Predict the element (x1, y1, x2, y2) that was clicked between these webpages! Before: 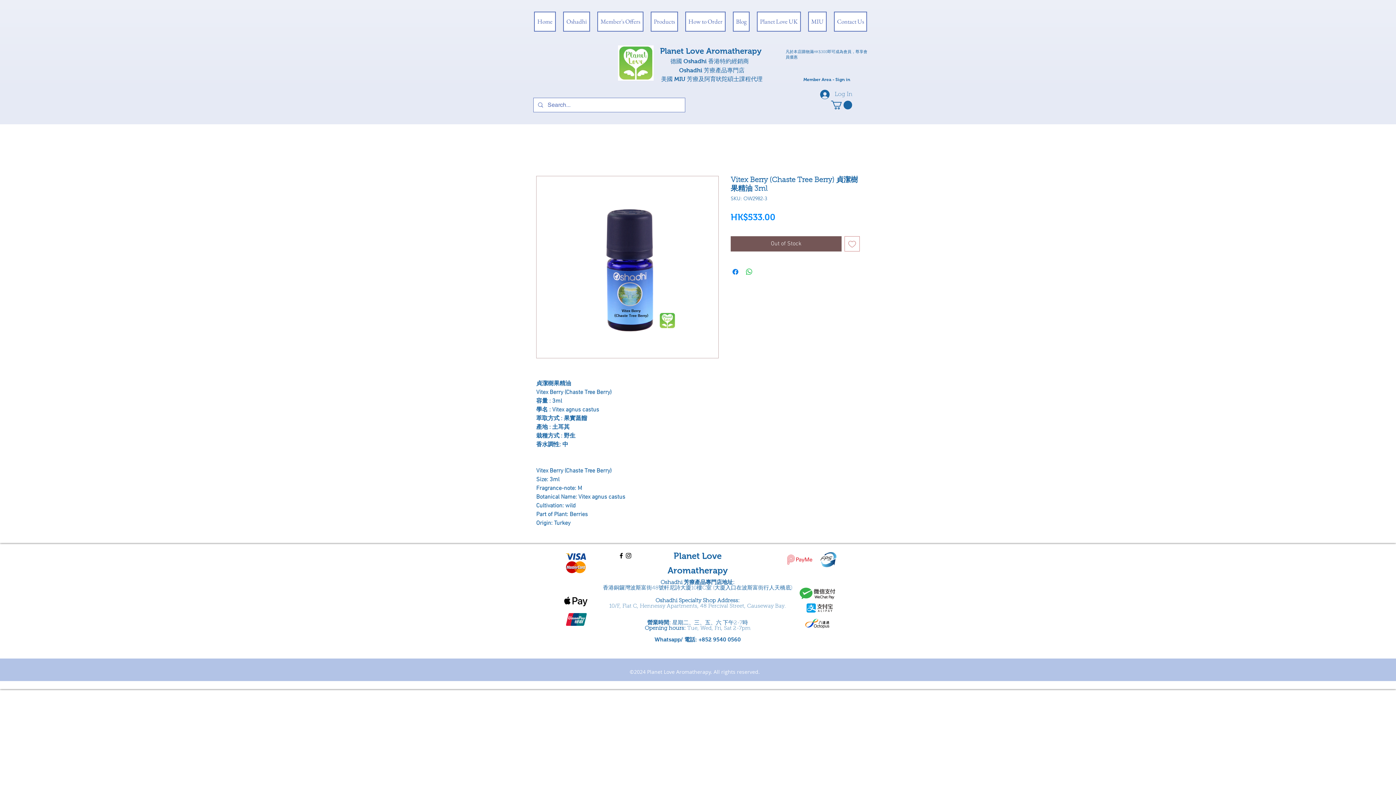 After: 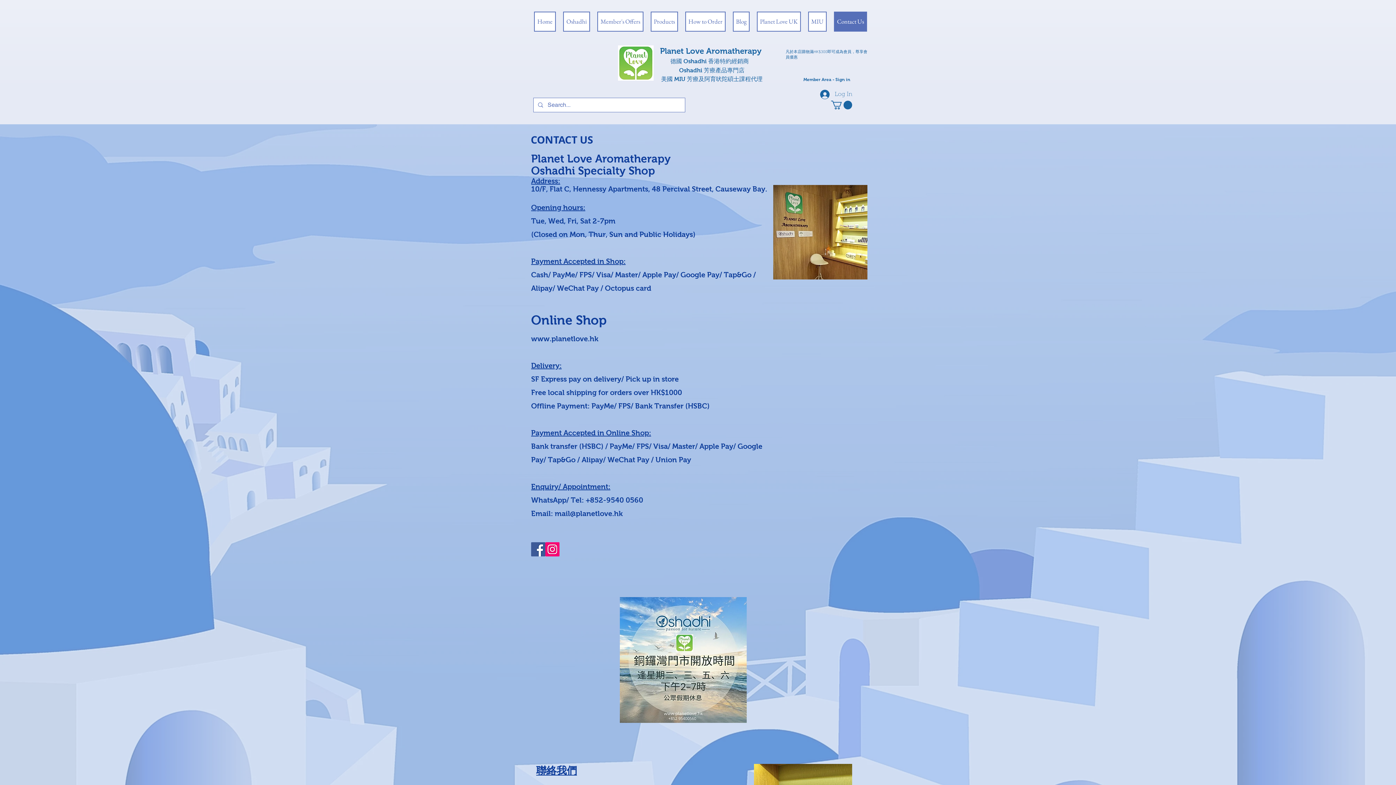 Action: label: Contact Us bbox: (834, 11, 867, 31)